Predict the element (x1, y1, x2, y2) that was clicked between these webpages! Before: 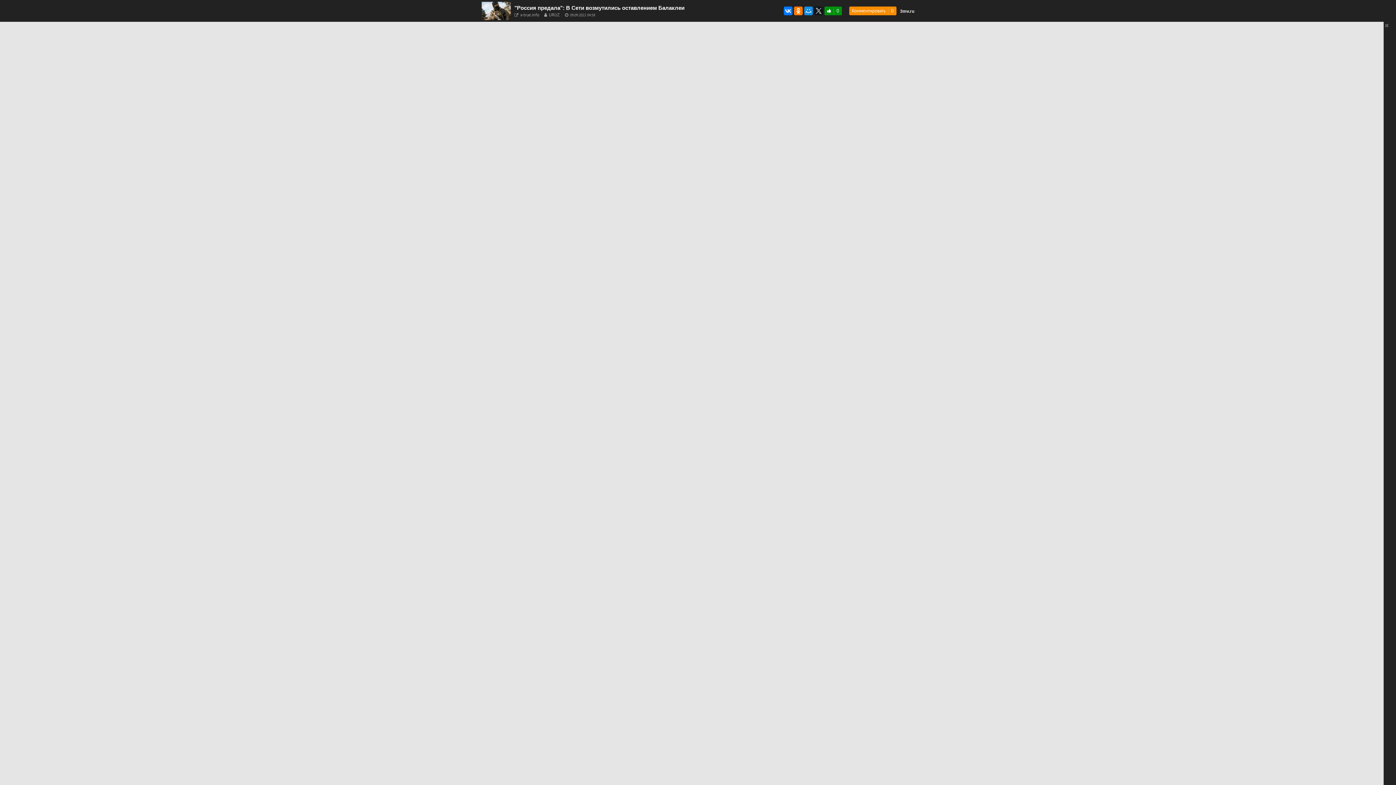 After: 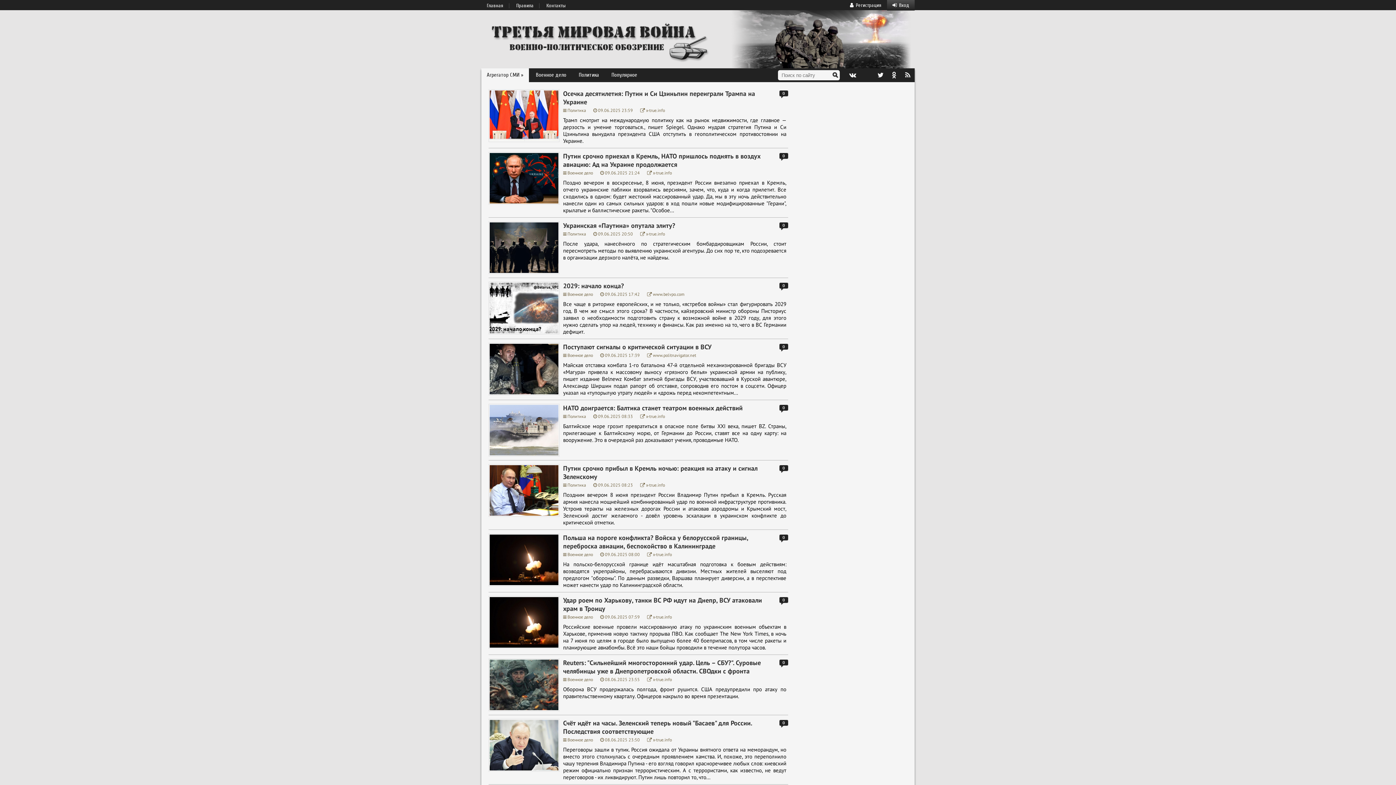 Action: label: 3mv.ru bbox: (900, 8, 914, 13)